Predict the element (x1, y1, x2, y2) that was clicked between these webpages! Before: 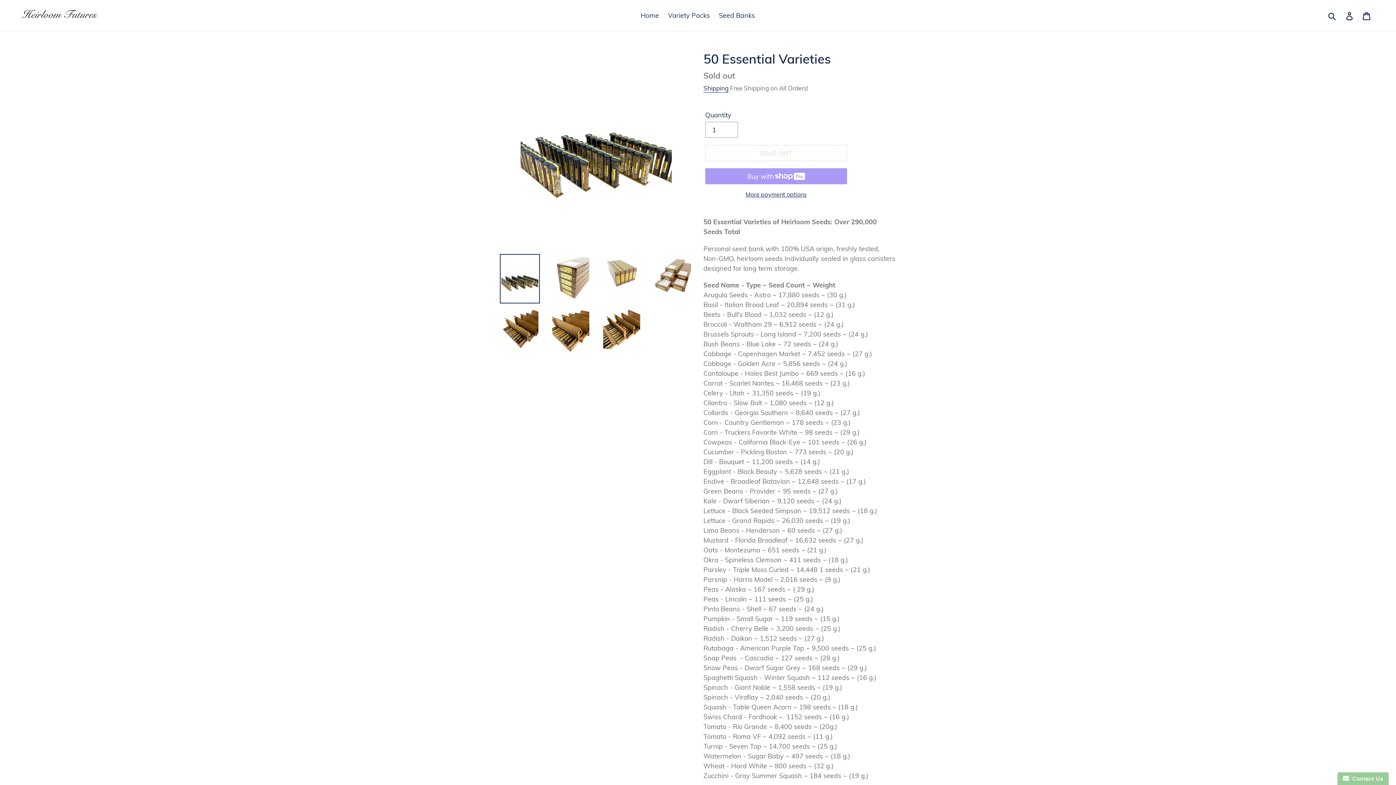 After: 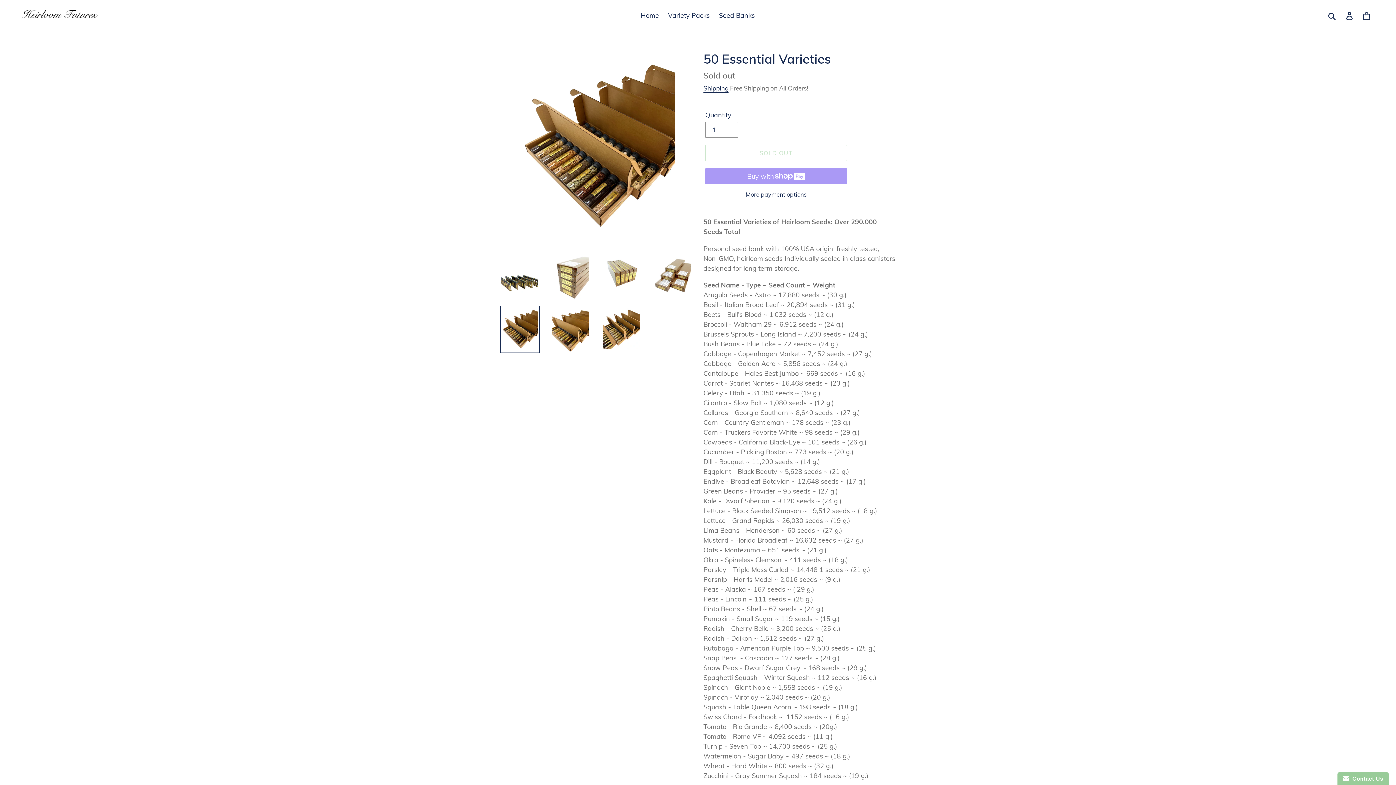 Action: bbox: (500, 305, 540, 353)